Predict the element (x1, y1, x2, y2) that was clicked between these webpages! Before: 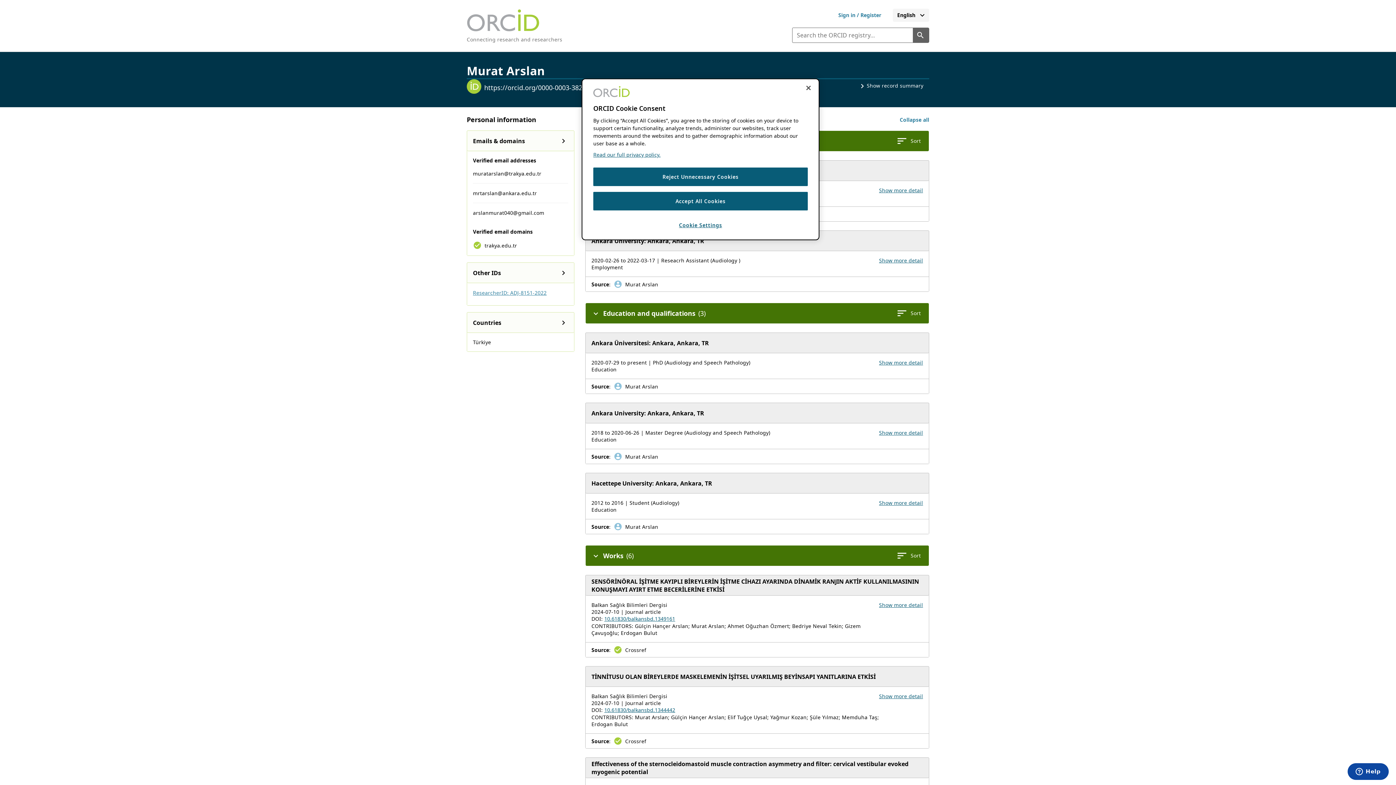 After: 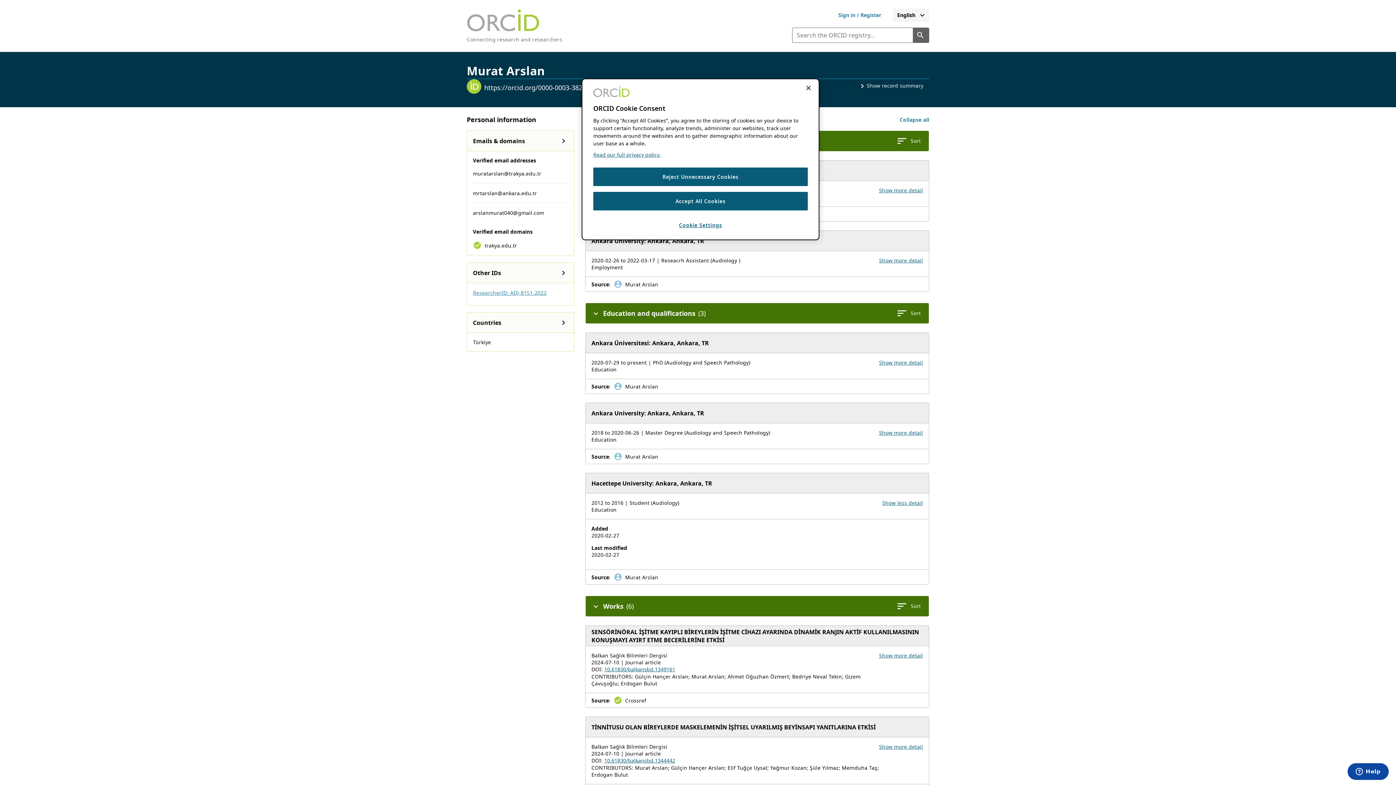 Action: bbox: (879, 499, 923, 506) label: Show more details for education Hacettepe University